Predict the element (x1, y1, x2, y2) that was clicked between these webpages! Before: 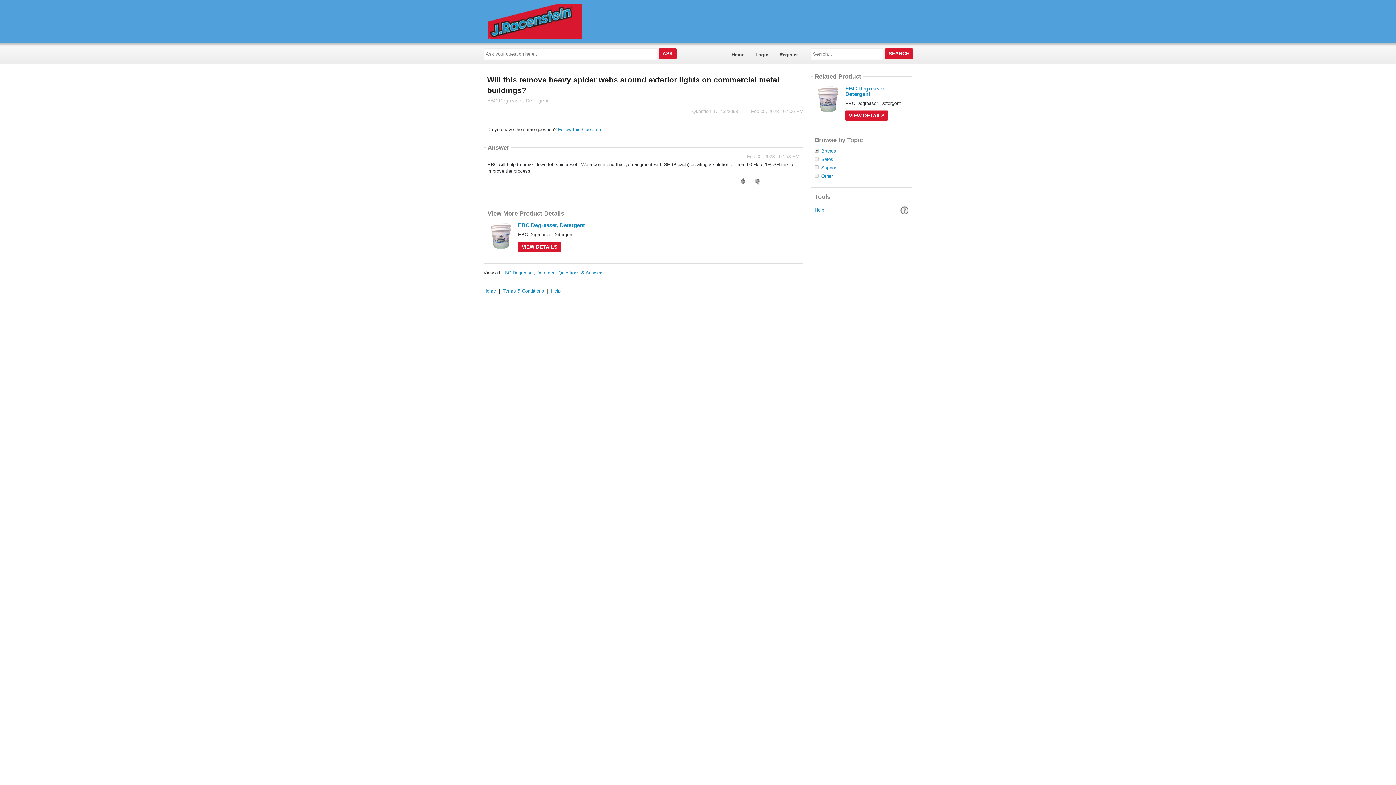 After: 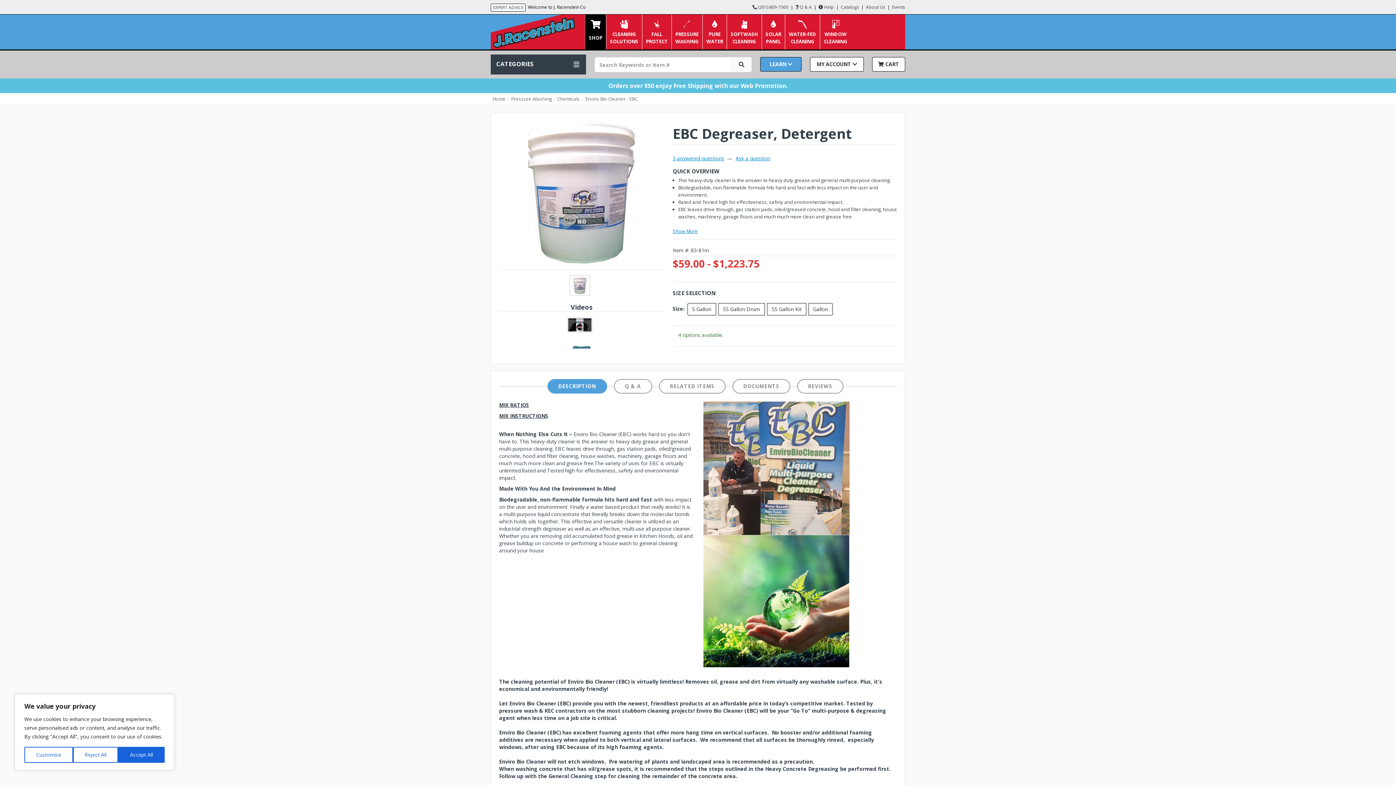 Action: bbox: (518, 241, 561, 252) label: VIEW DETAILS